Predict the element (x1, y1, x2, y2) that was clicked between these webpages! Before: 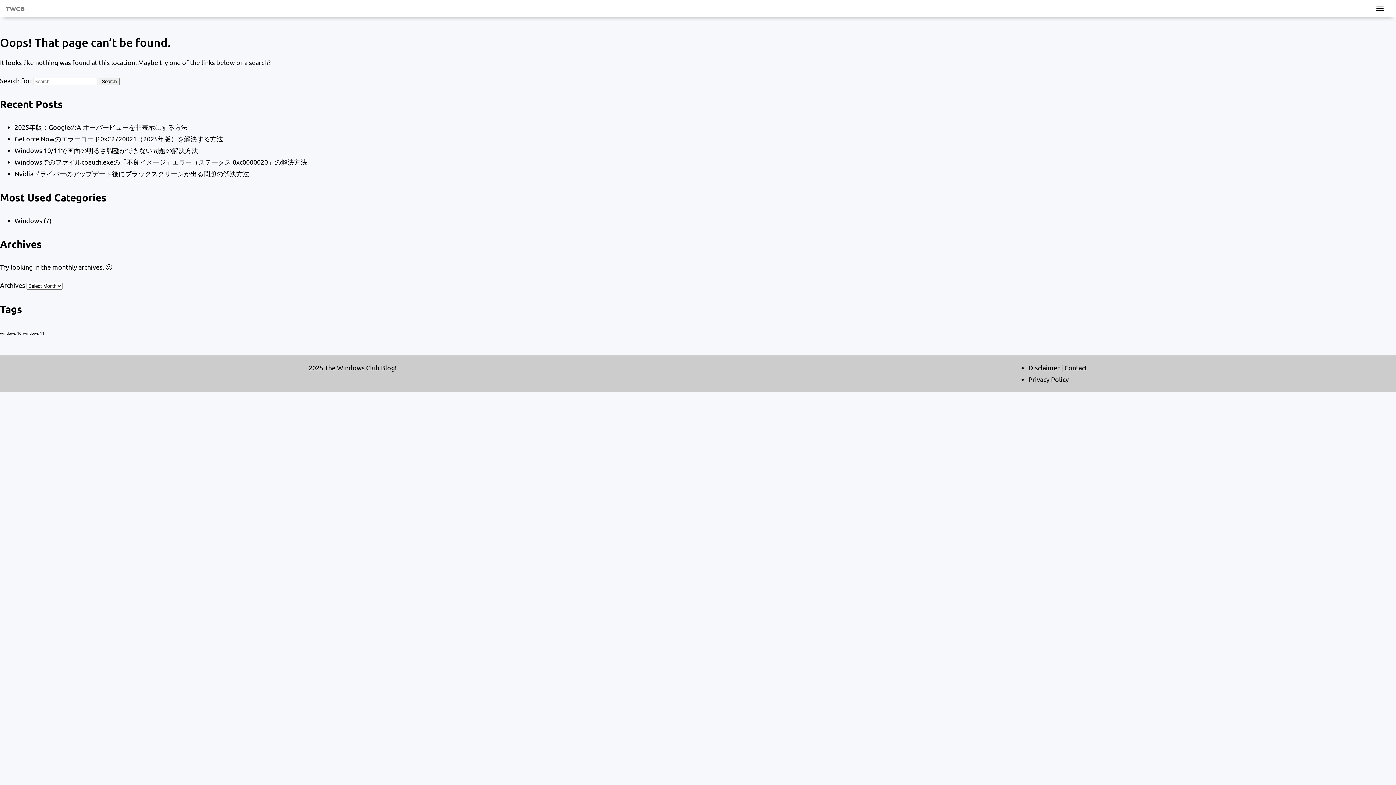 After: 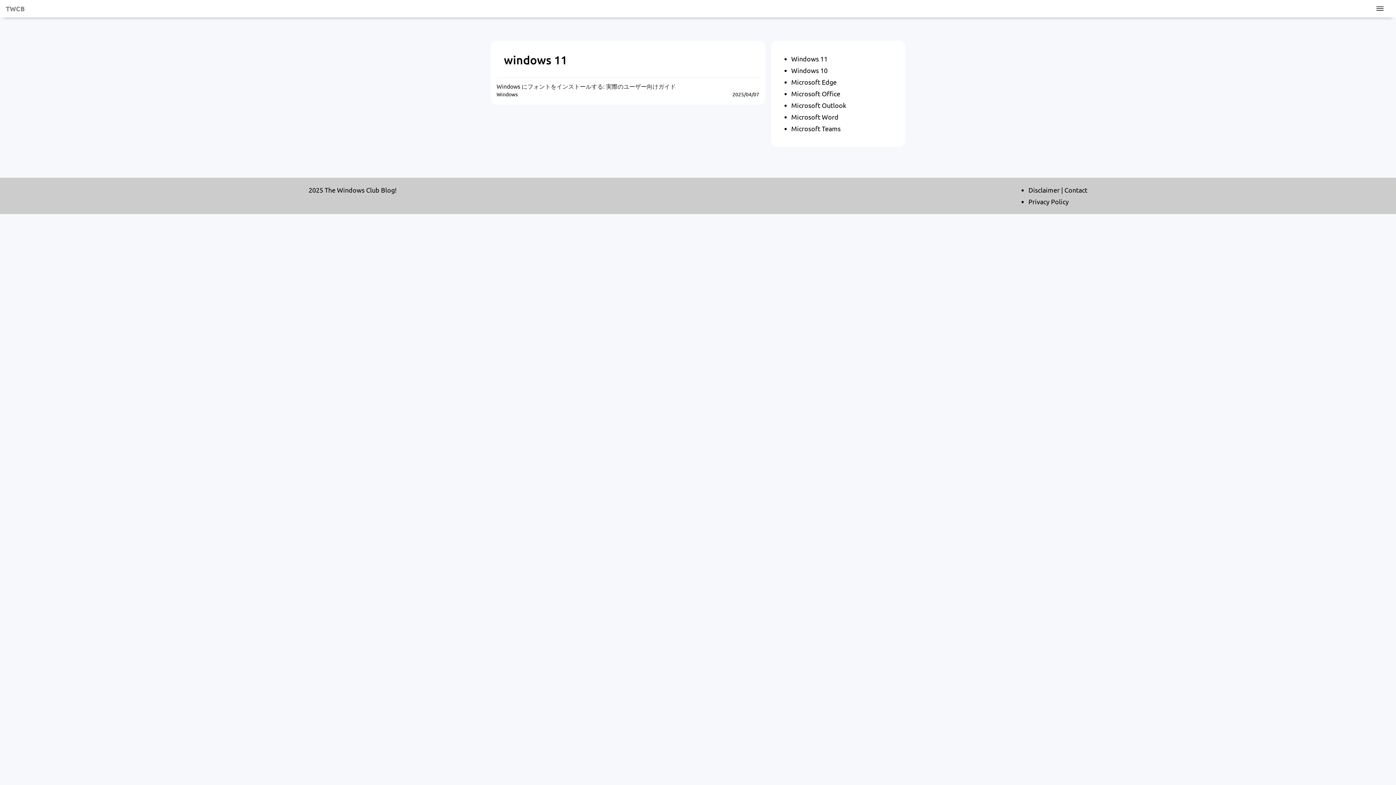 Action: label: windows 11 (1 item) bbox: (22, 330, 44, 335)